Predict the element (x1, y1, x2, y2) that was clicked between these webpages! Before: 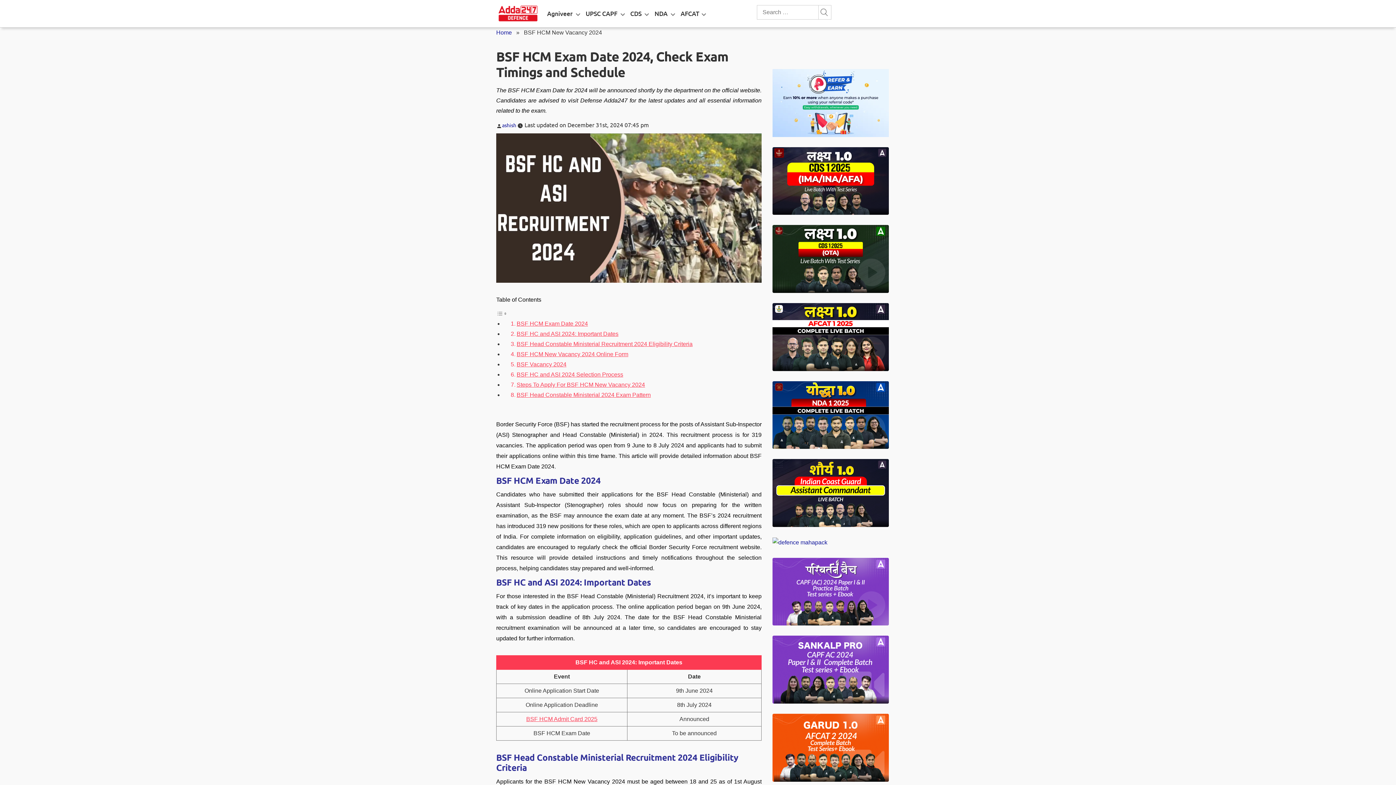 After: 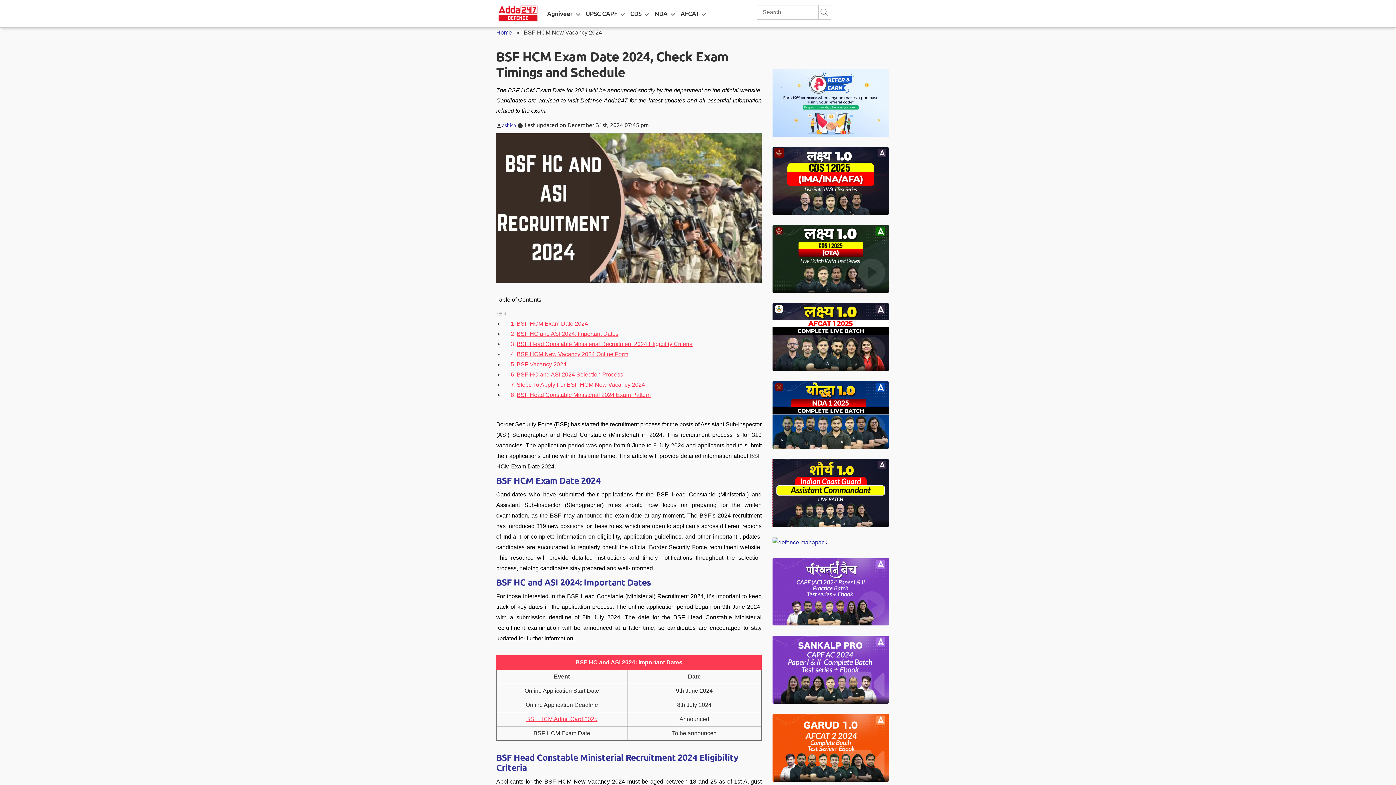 Action: bbox: (772, 489, 889, 495)